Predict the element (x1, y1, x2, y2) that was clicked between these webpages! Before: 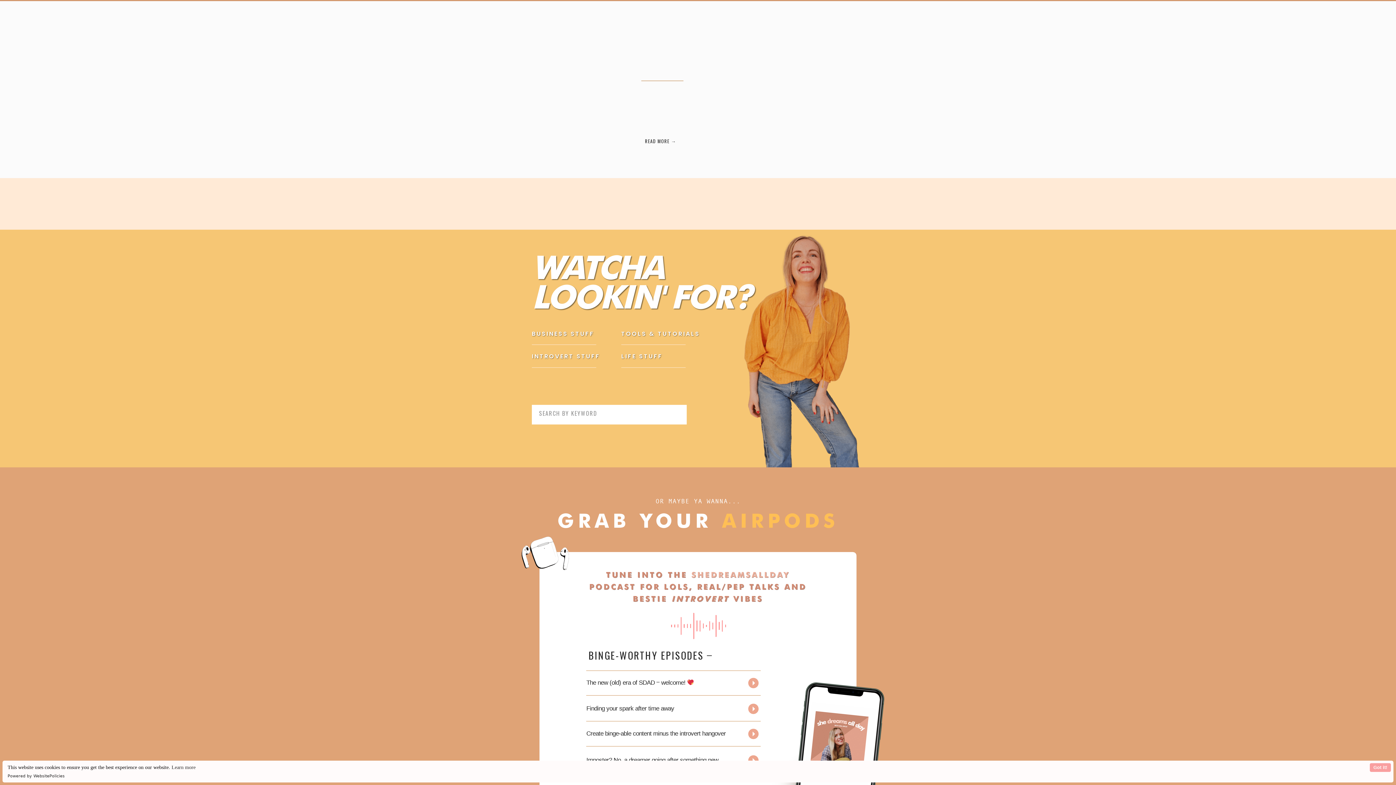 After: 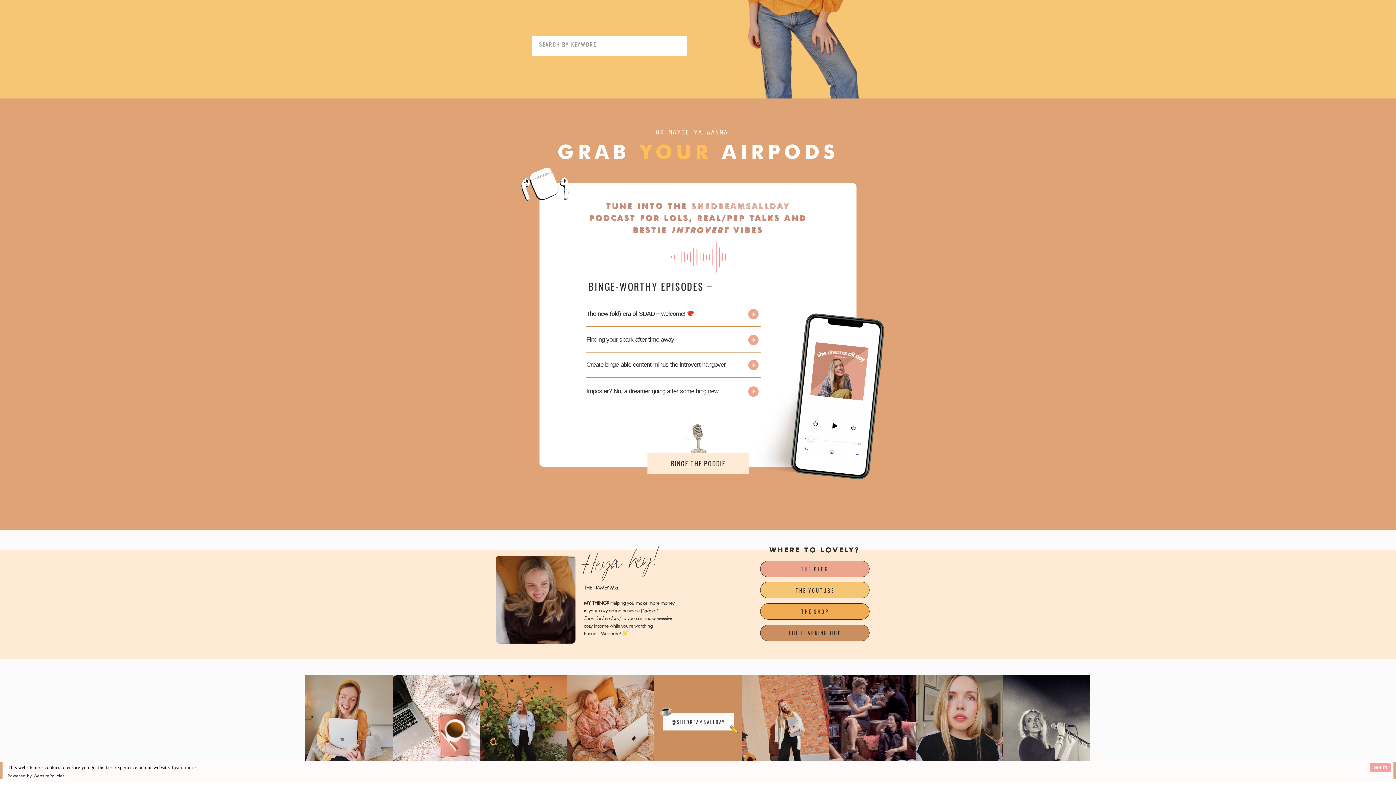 Action: bbox: (640, 506, 712, 533) label: YOUR